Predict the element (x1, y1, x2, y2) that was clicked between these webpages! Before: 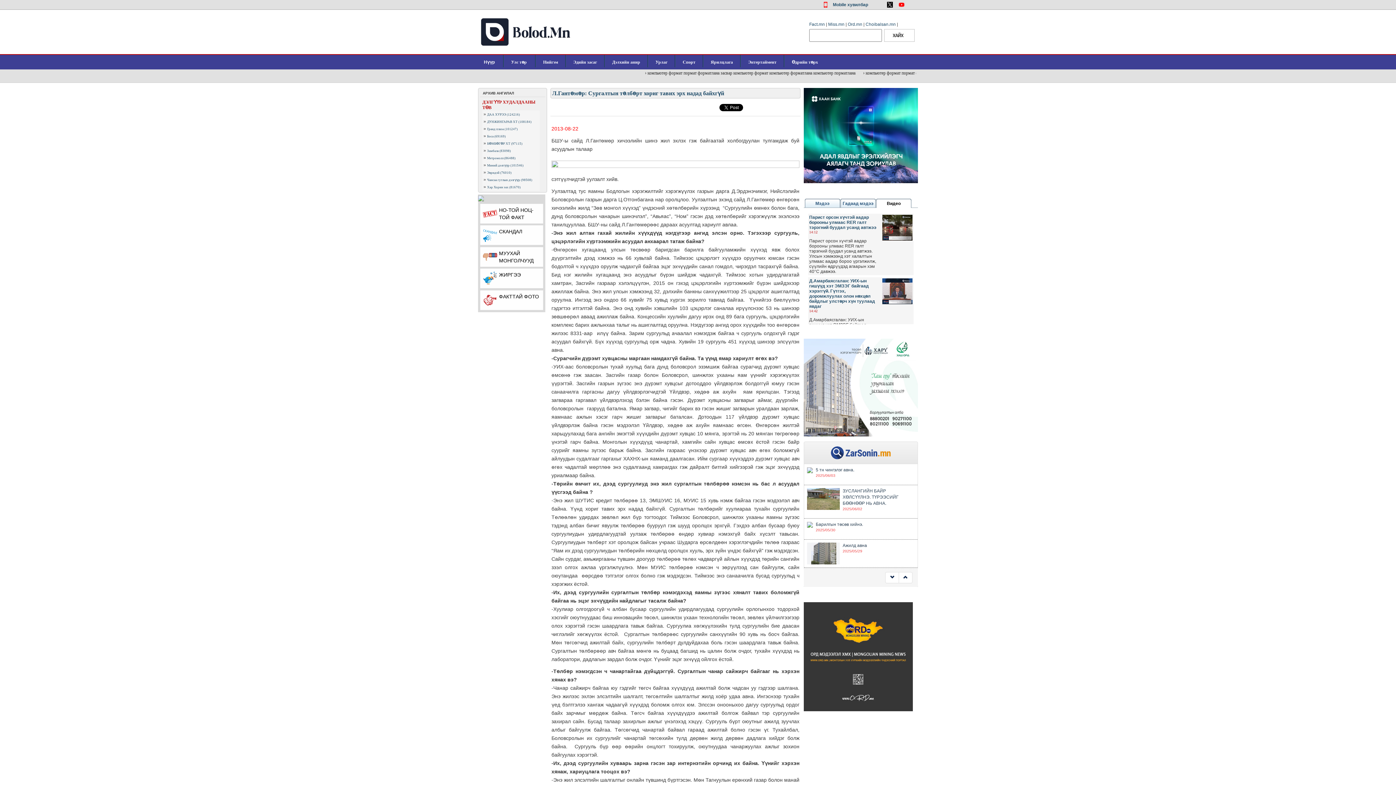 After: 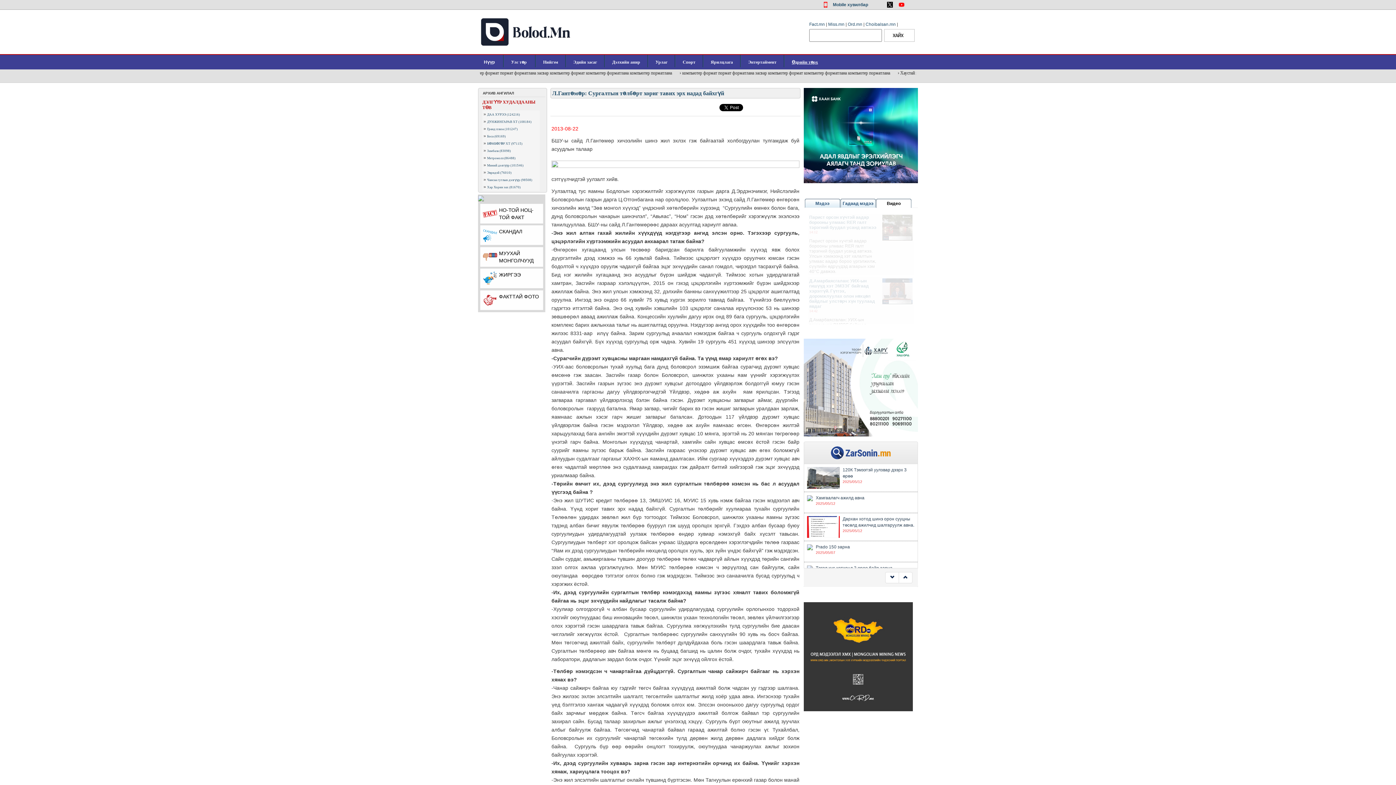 Action: label: Өдрийн төрх bbox: (792, 59, 818, 64)